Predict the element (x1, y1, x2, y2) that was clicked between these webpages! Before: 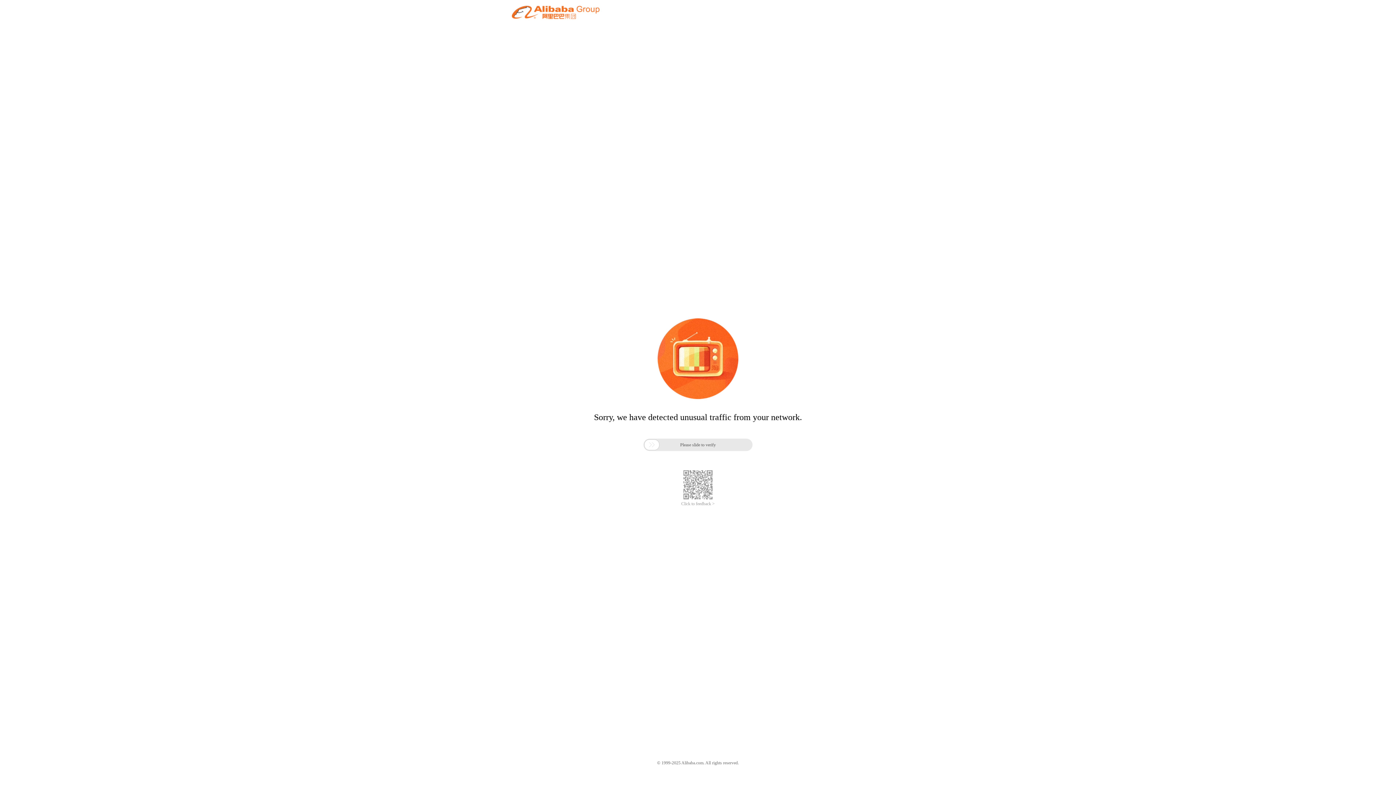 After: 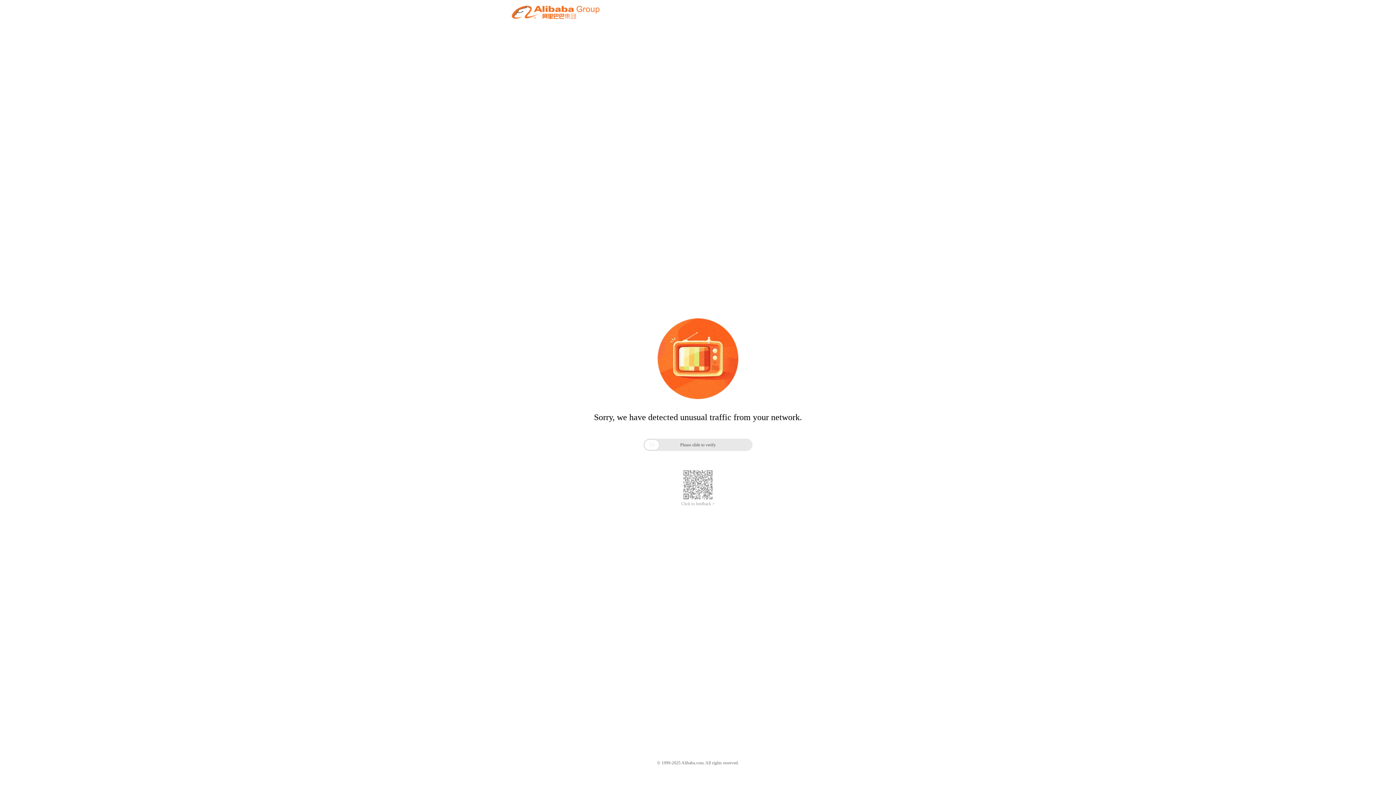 Action: label: Click to feedback > bbox: (681, 501, 714, 506)